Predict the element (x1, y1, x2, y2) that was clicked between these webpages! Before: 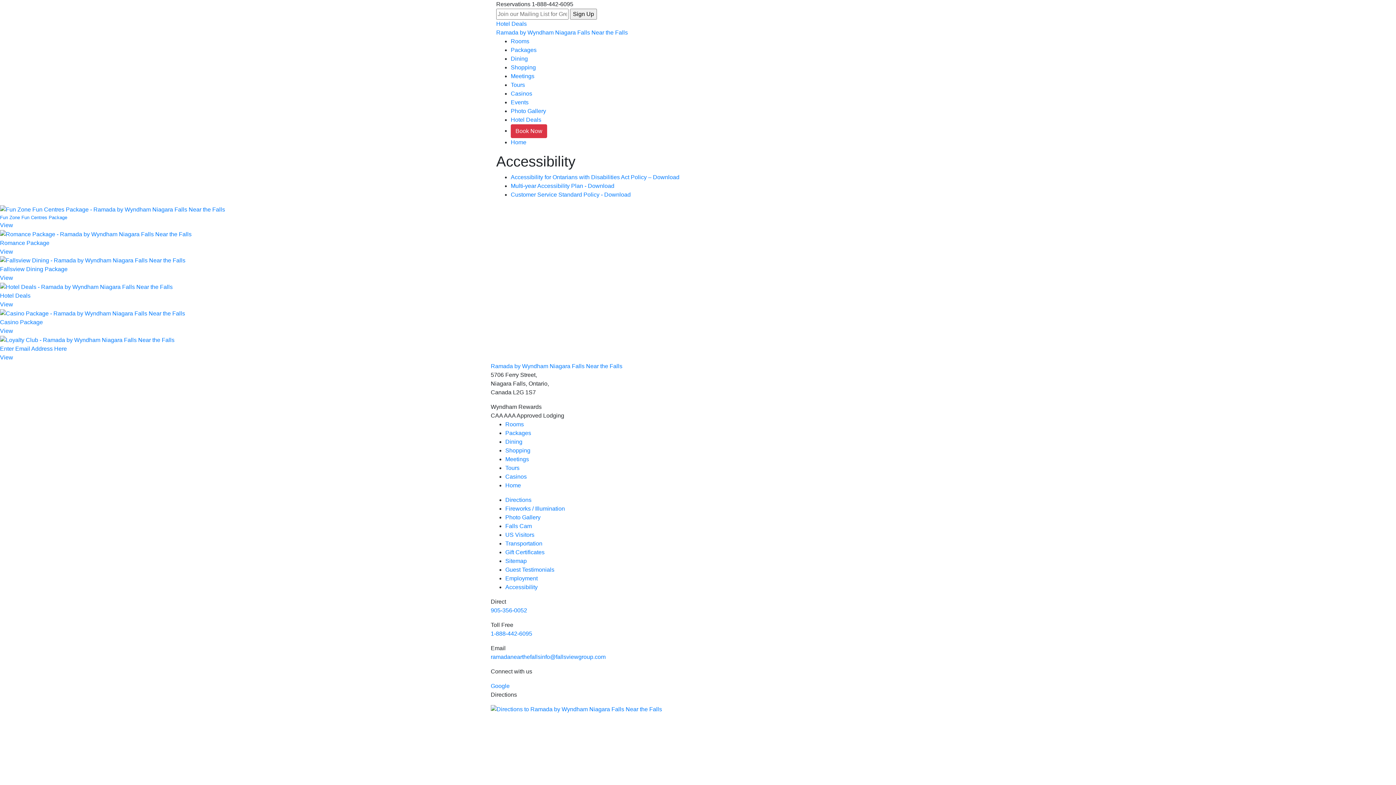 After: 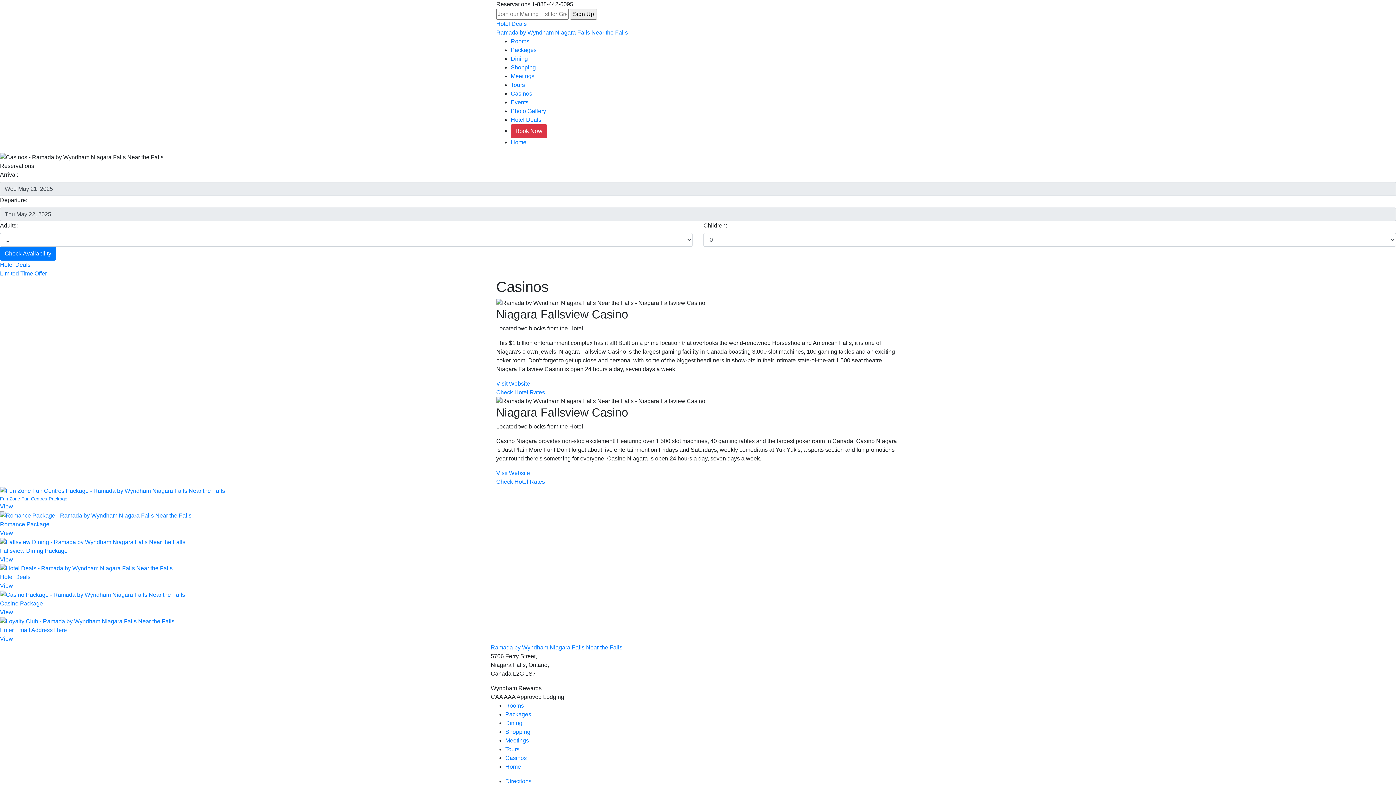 Action: label: Casinos bbox: (510, 90, 532, 96)